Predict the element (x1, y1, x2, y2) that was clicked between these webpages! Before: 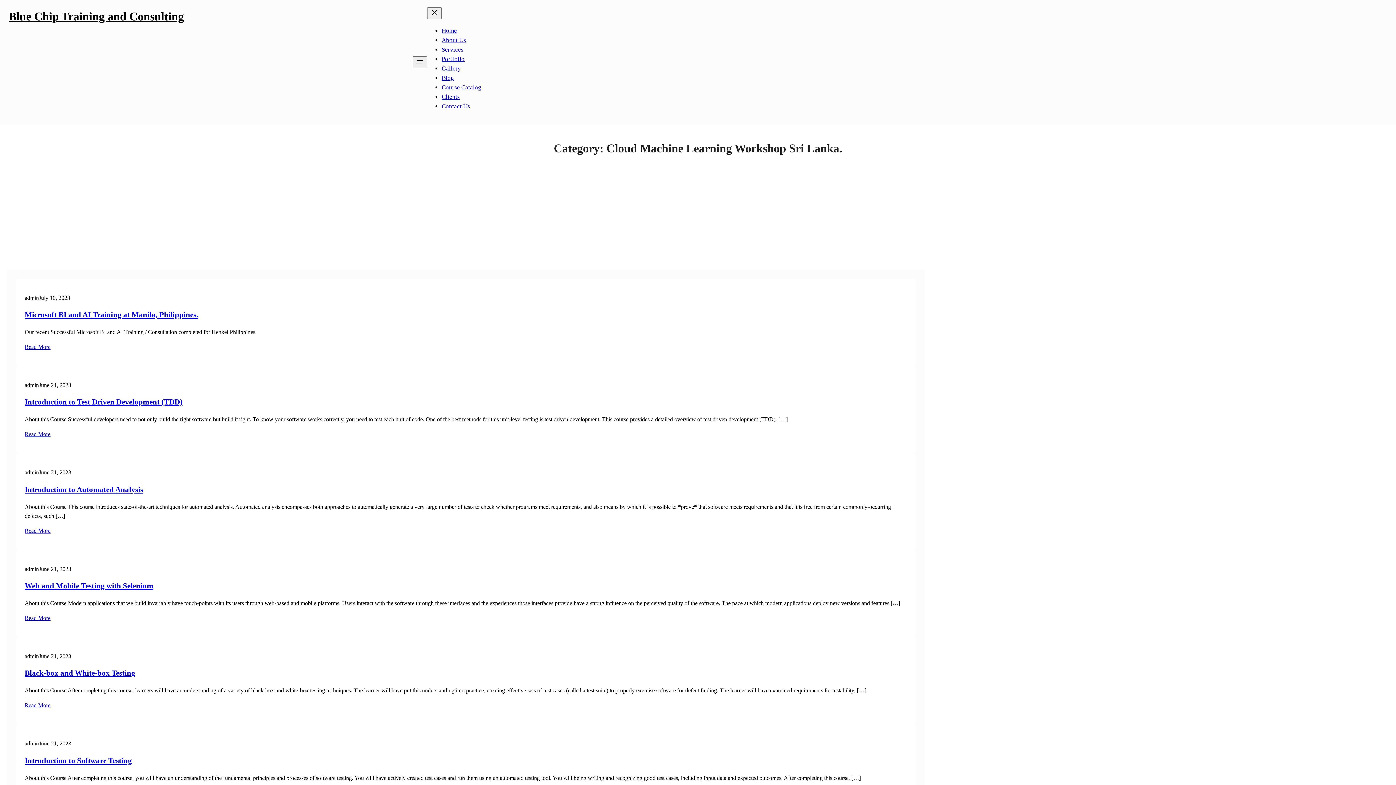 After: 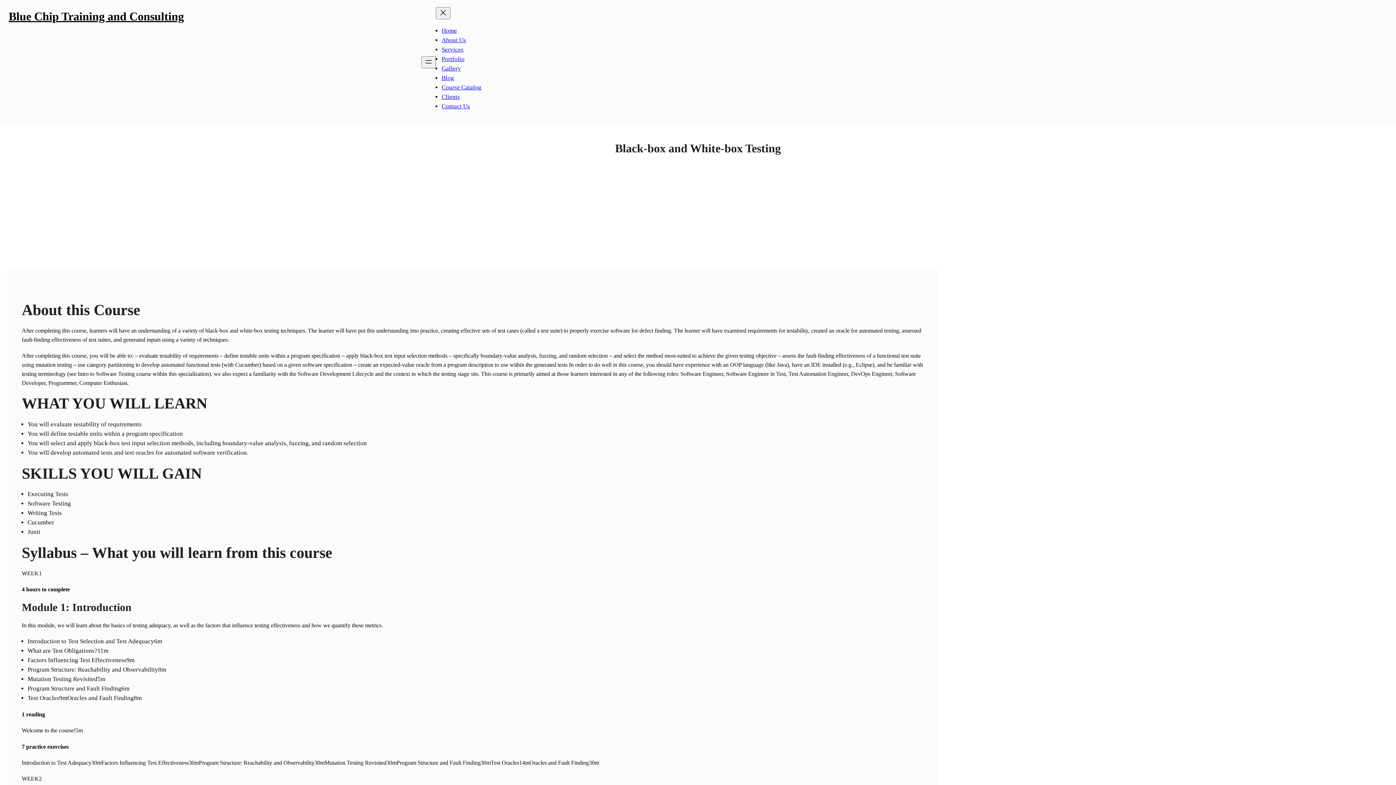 Action: bbox: (24, 668, 135, 679) label: Black-box and White-box Testing